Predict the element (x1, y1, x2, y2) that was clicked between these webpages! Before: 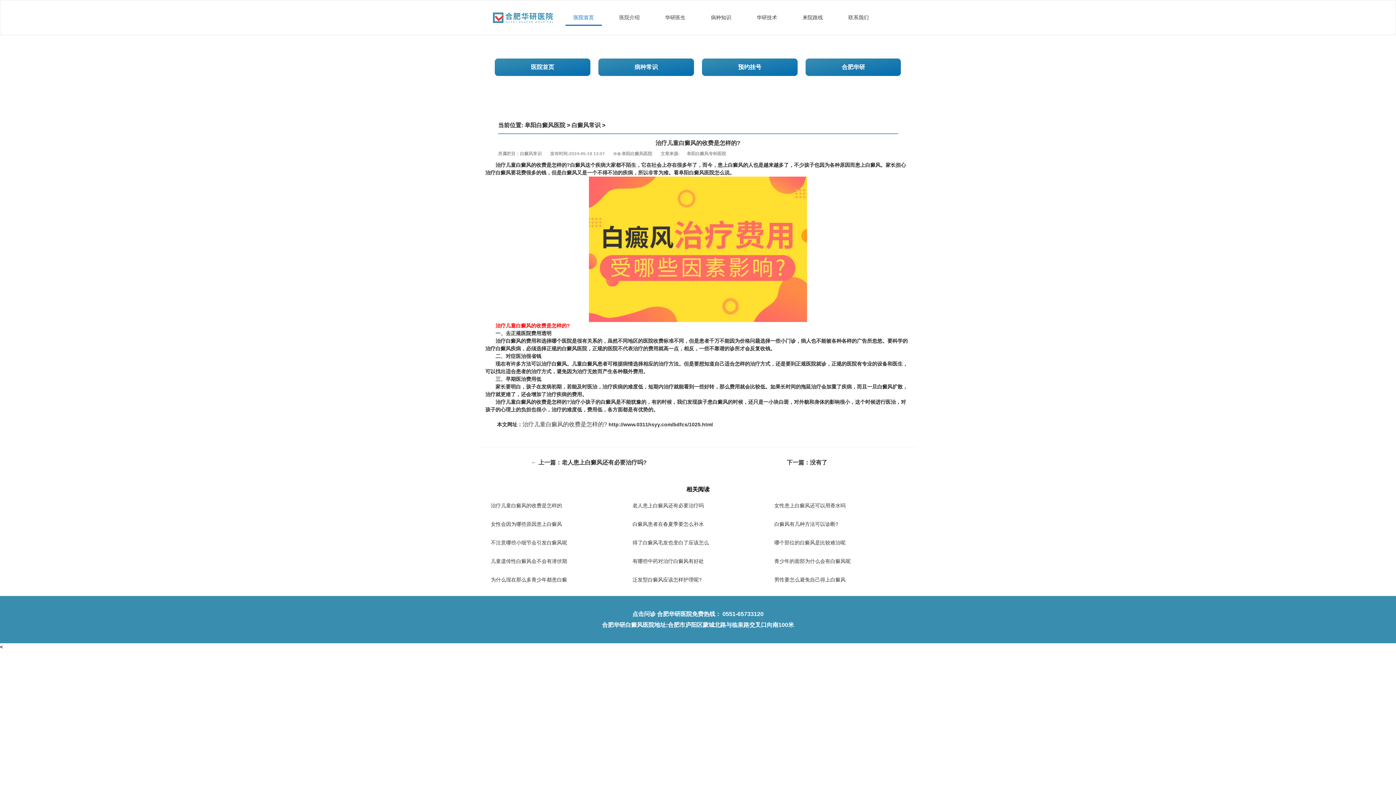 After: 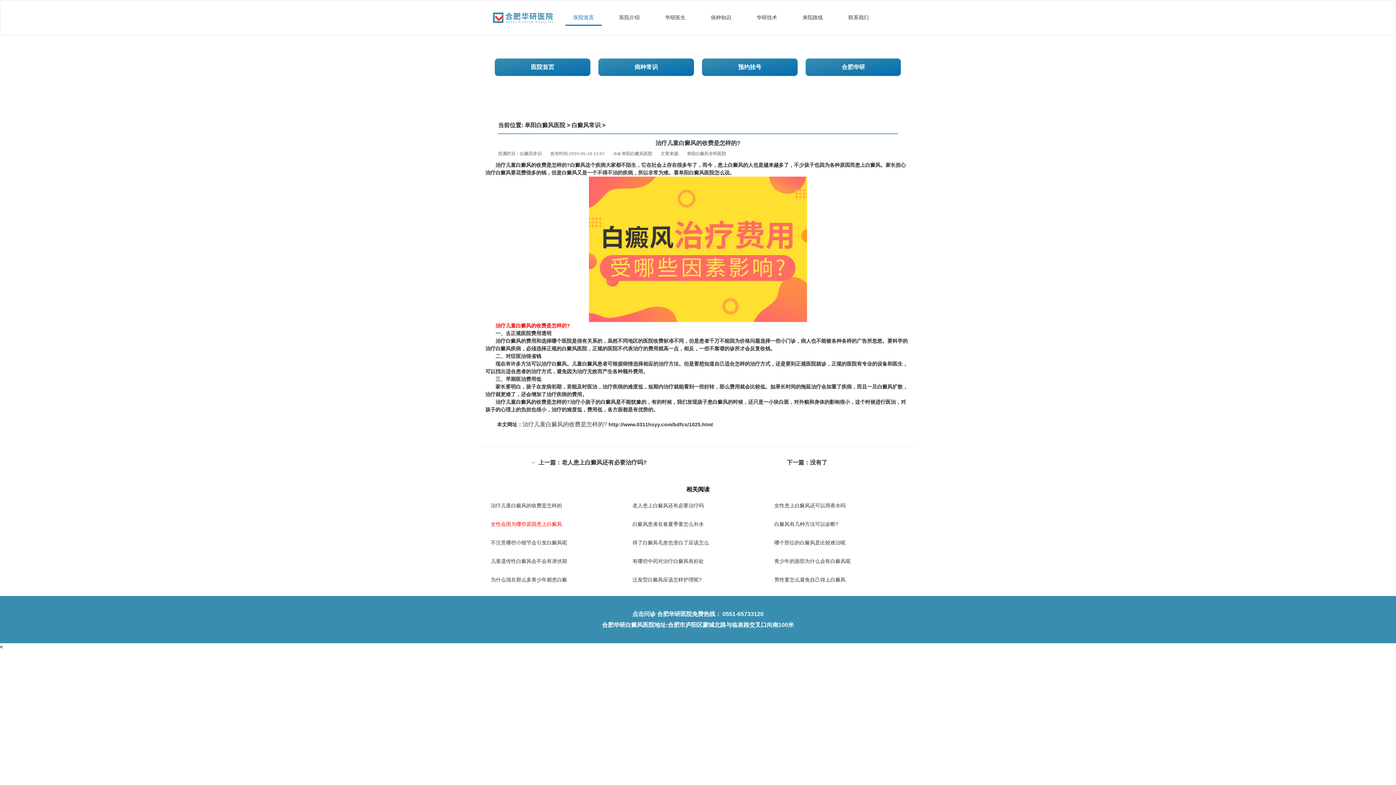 Action: label: 女性会因为哪些原因患上白癜风 bbox: (490, 521, 562, 527)